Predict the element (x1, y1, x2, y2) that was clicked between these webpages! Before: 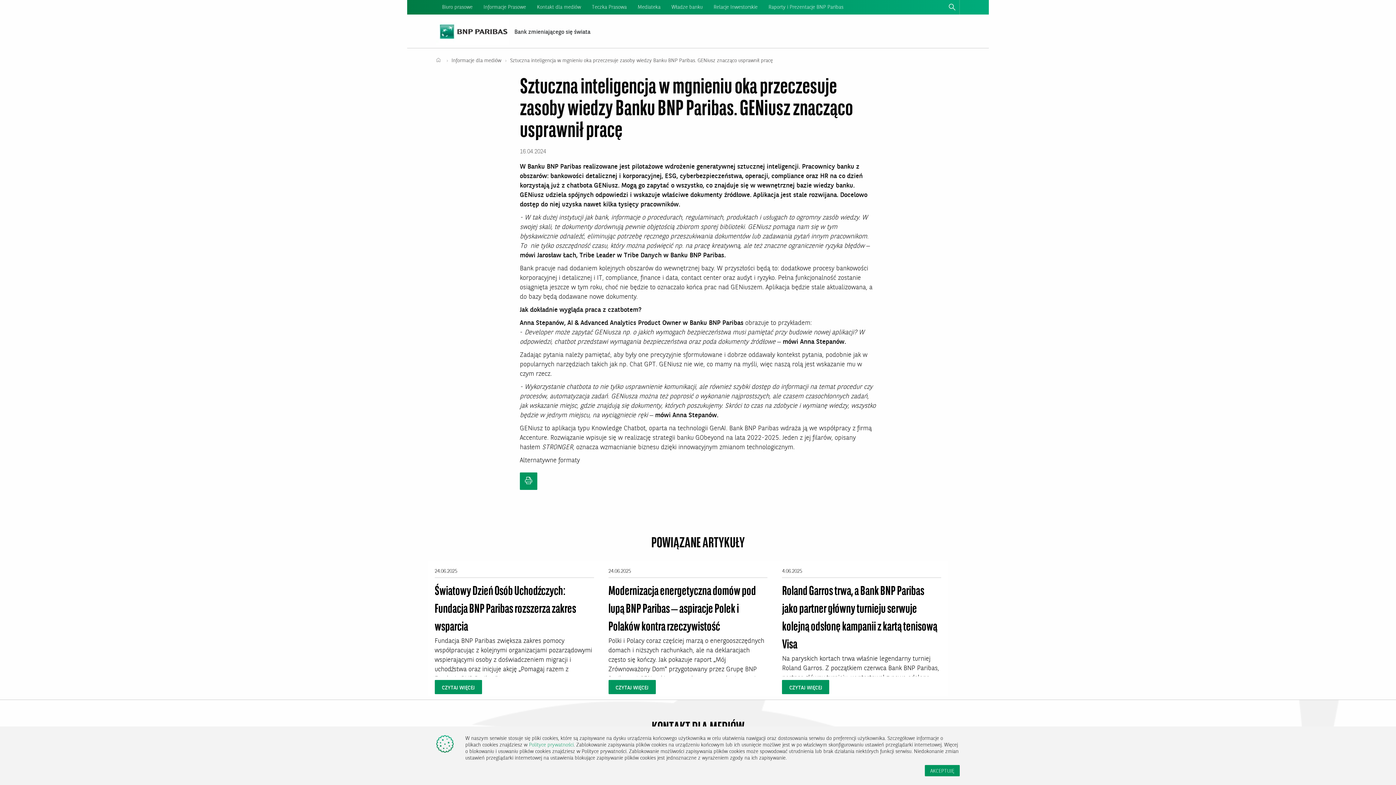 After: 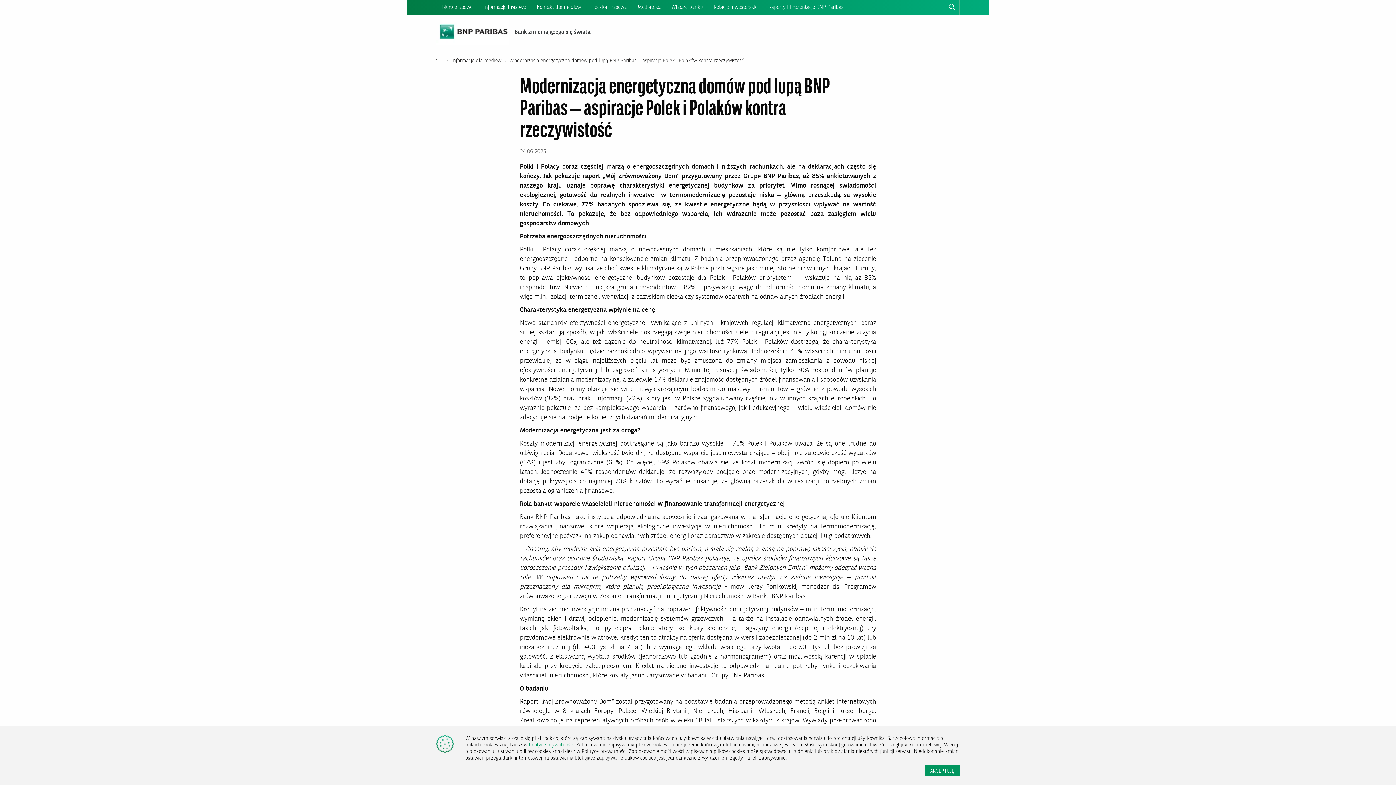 Action: label: CZYTAJ WIĘCEJ bbox: (608, 680, 655, 694)